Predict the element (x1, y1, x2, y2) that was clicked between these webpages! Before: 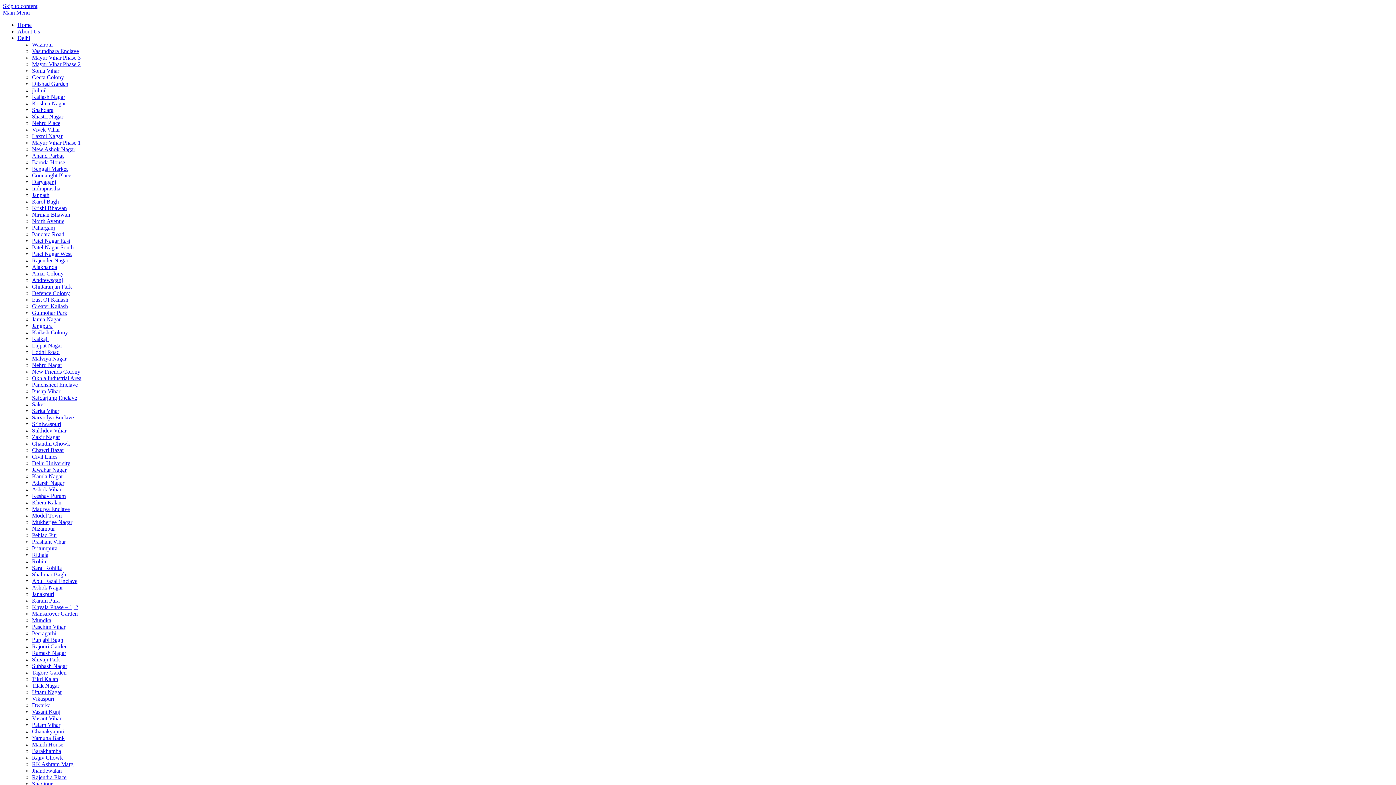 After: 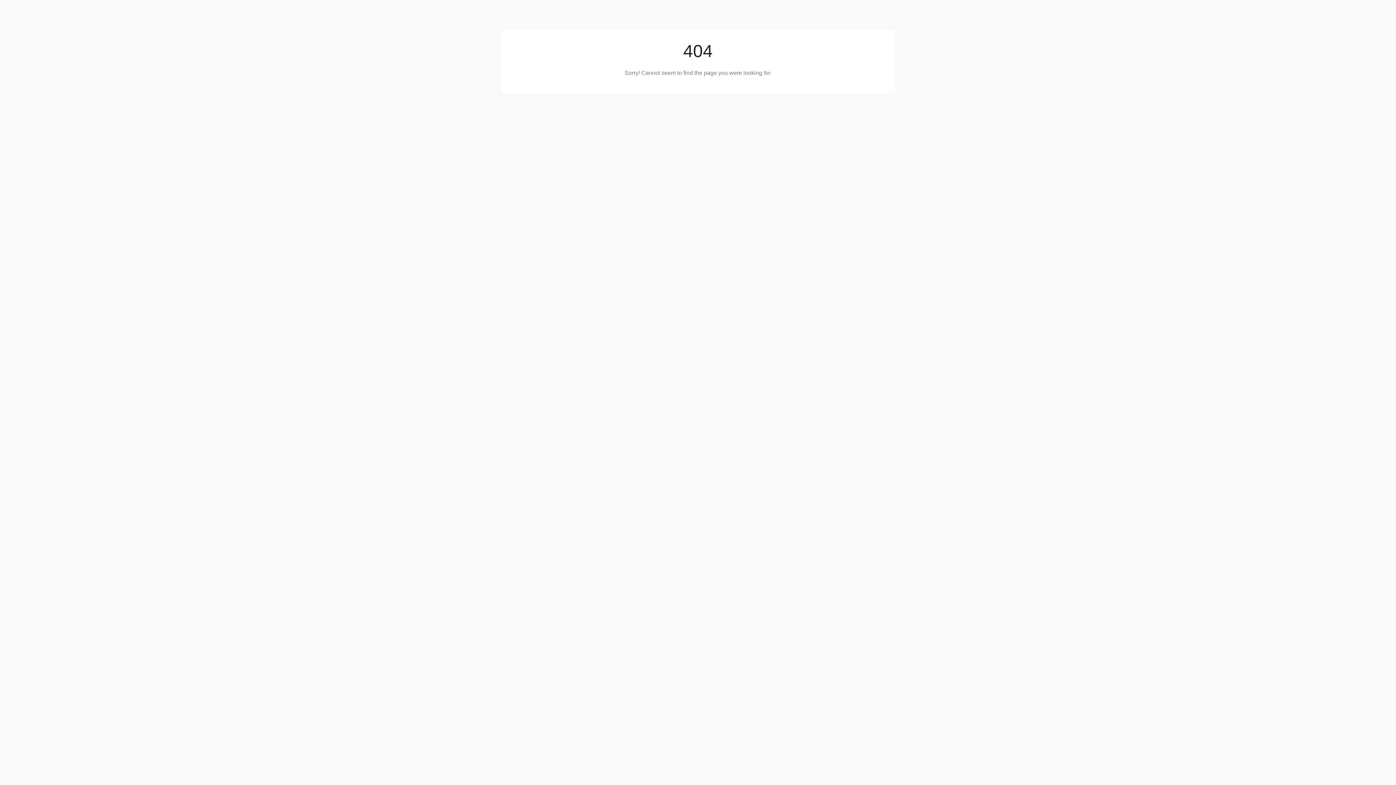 Action: label: Palam Vihar bbox: (32, 722, 60, 728)